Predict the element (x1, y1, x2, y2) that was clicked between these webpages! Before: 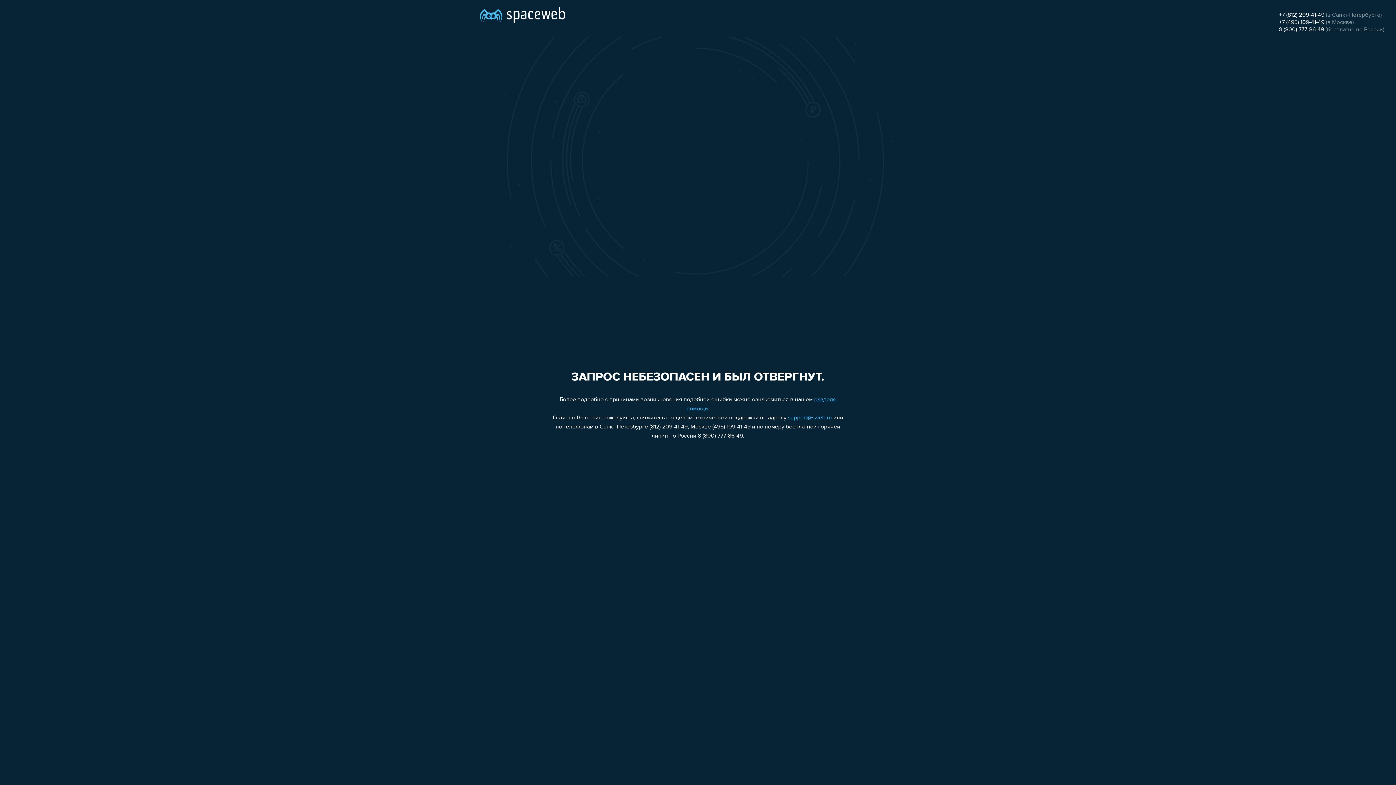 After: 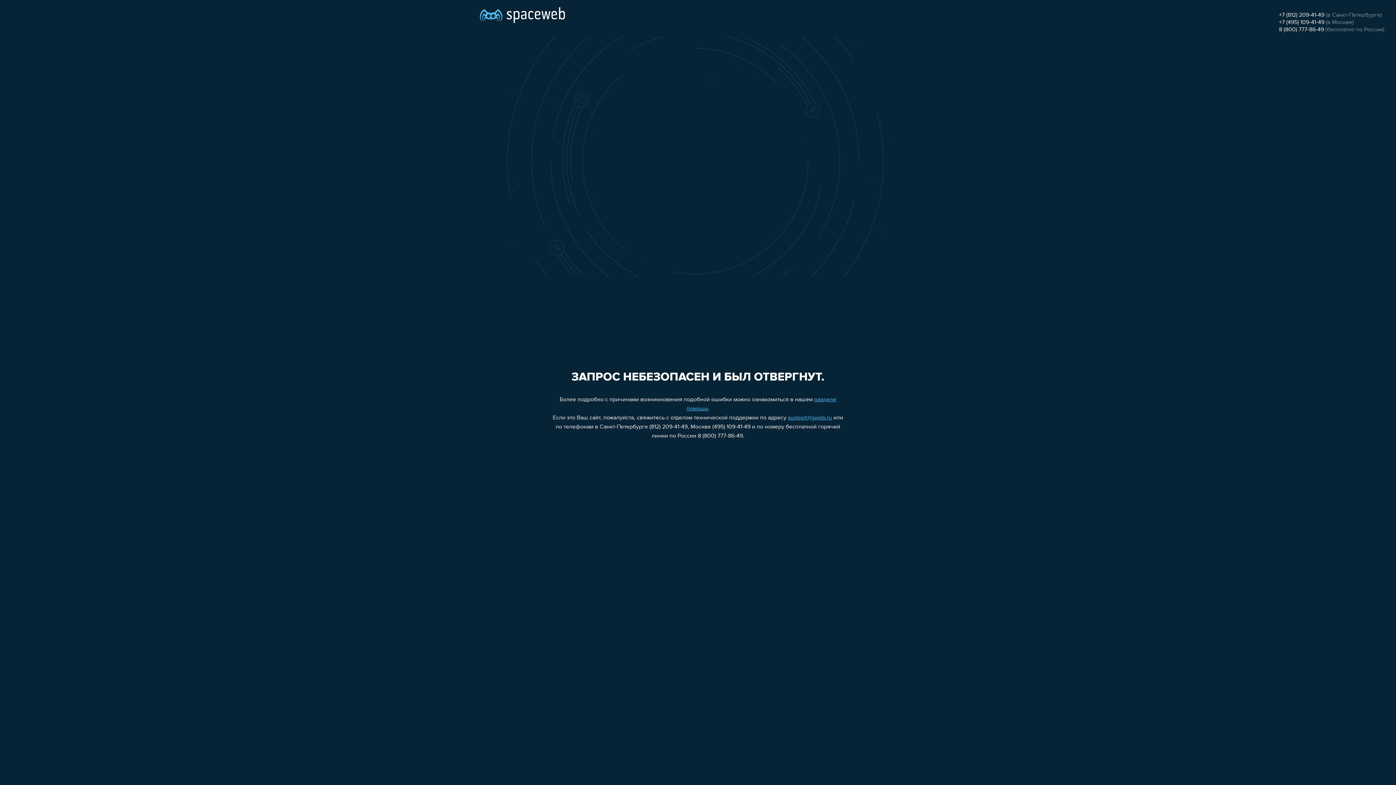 Action: bbox: (1279, 19, 1324, 25) label: +7 (495) 109-41-49